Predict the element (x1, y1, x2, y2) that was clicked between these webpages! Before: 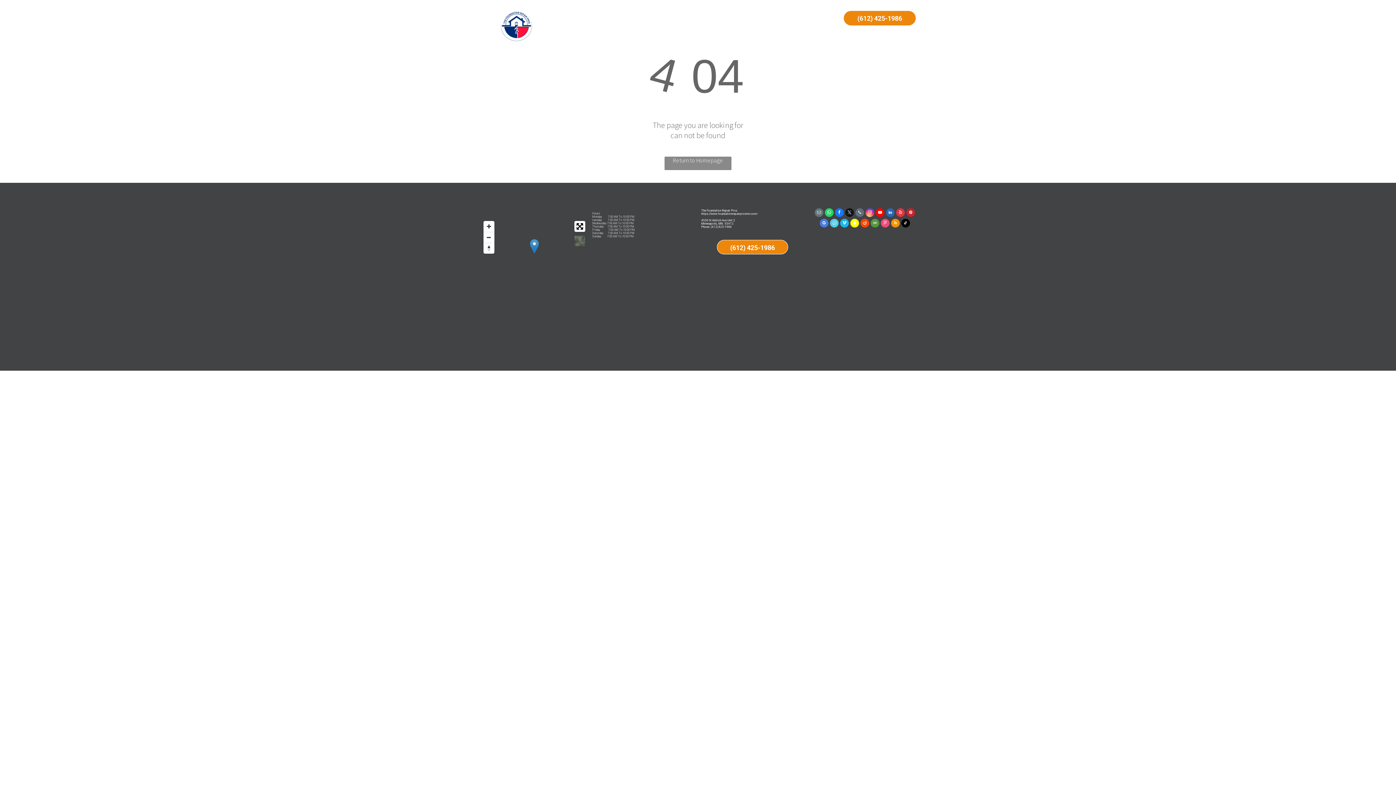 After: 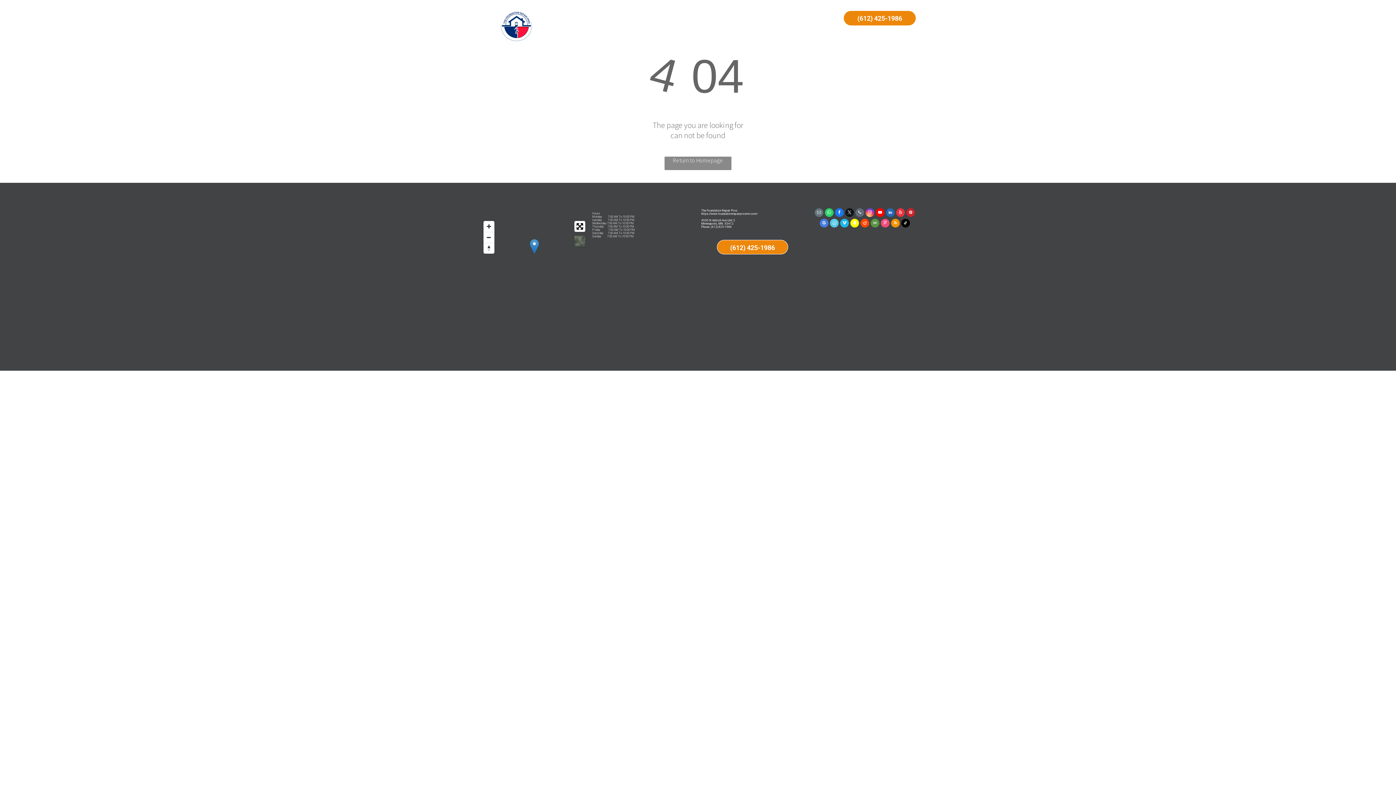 Action: bbox: (870, 218, 879, 229) label: tripadvisor